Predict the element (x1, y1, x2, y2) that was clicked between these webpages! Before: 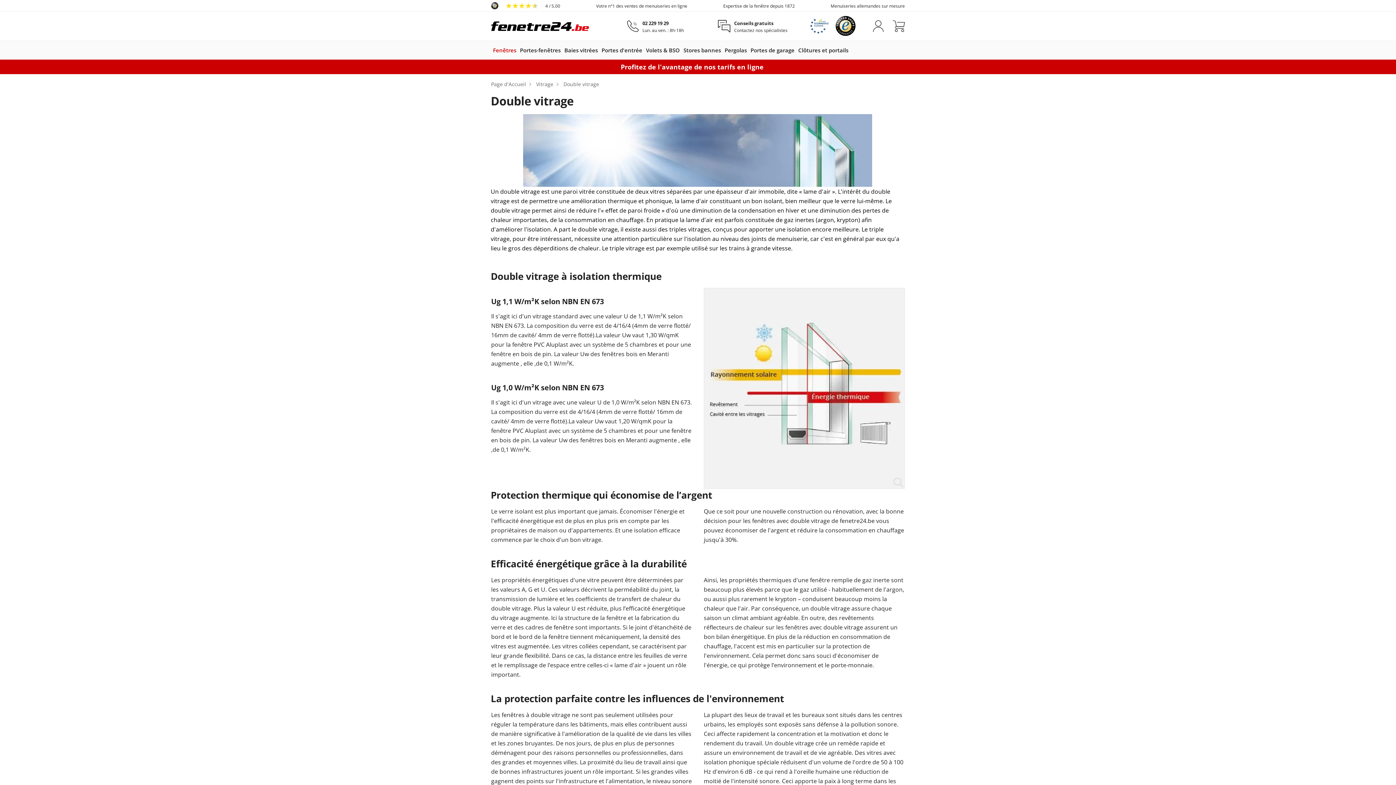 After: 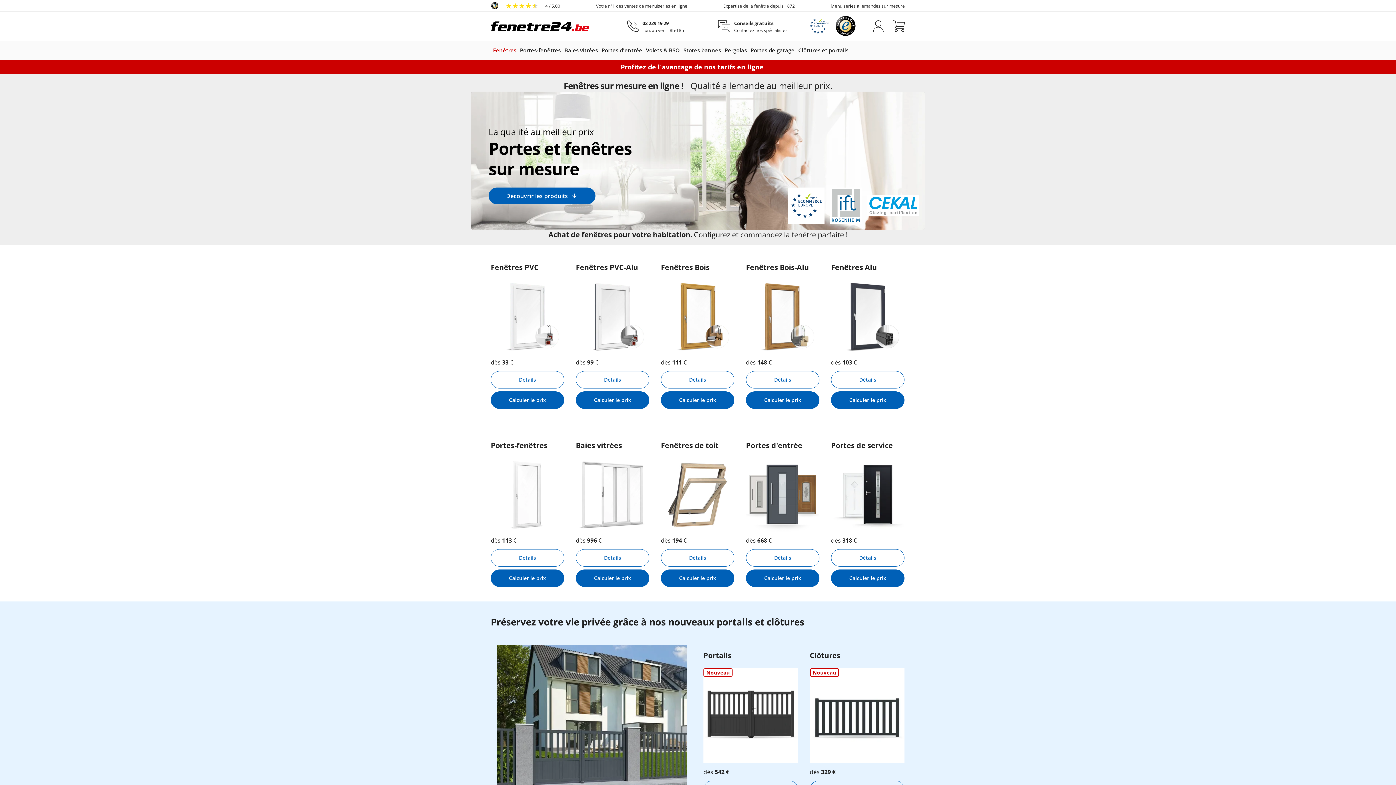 Action: bbox: (491, 75, 529, 93) label: Page d'Accueil